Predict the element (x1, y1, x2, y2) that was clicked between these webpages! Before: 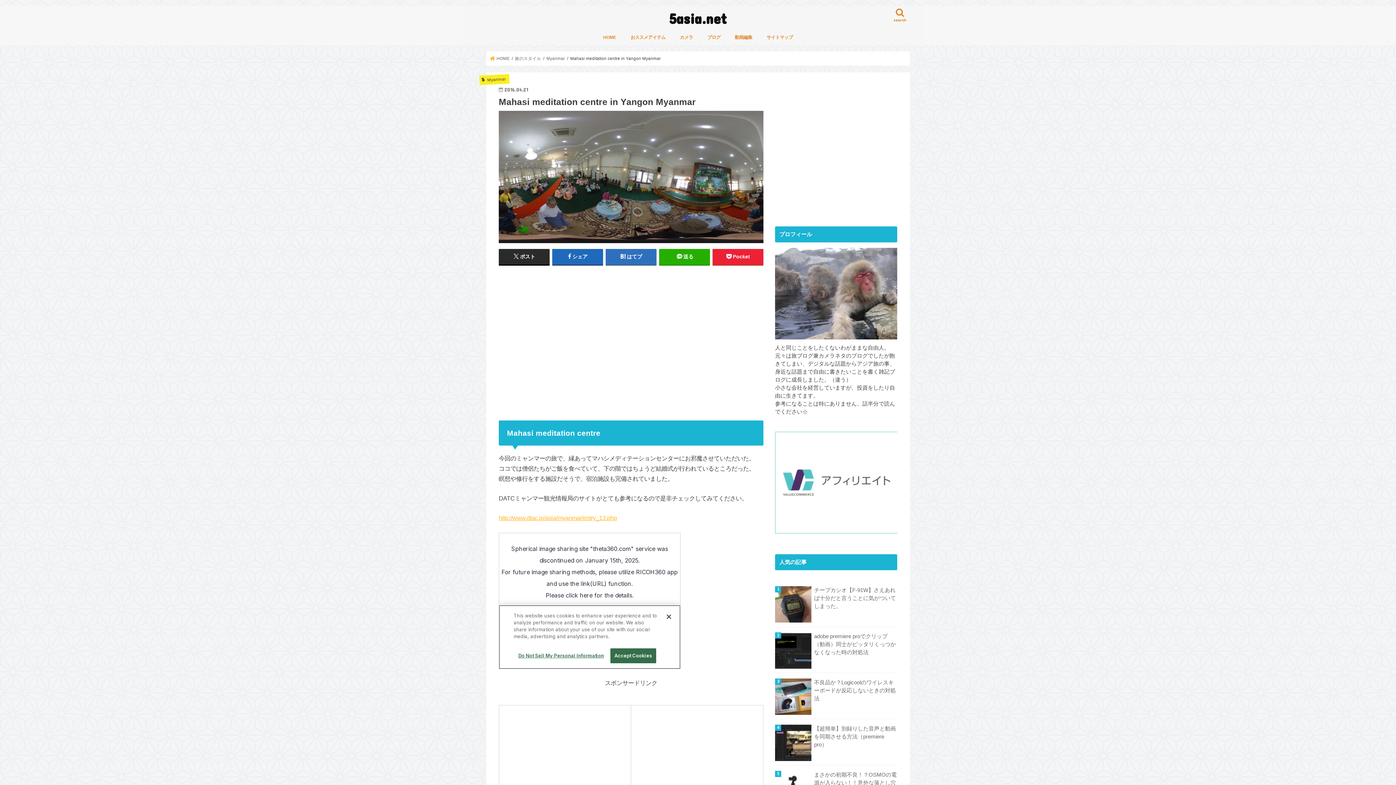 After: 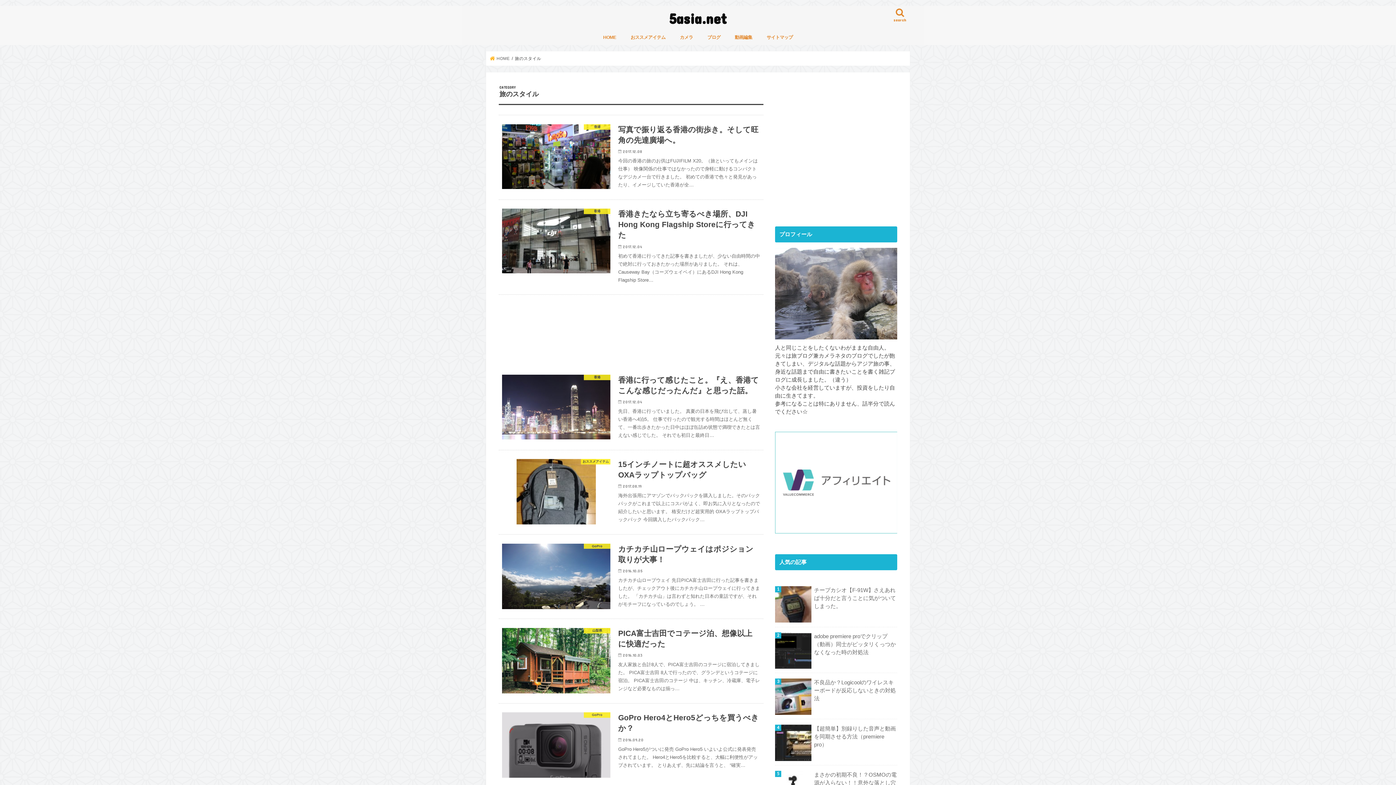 Action: label: 旅のスタイル bbox: (515, 56, 541, 60)